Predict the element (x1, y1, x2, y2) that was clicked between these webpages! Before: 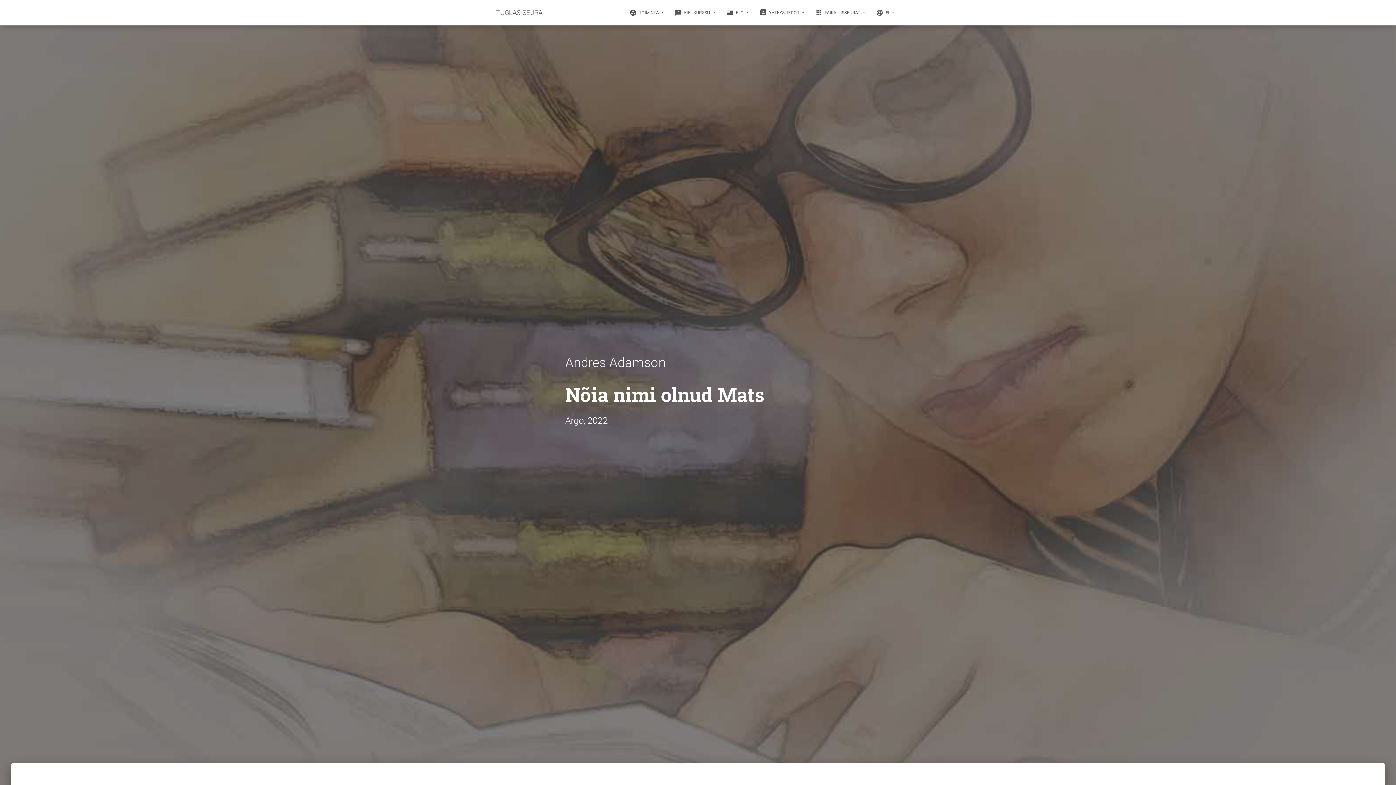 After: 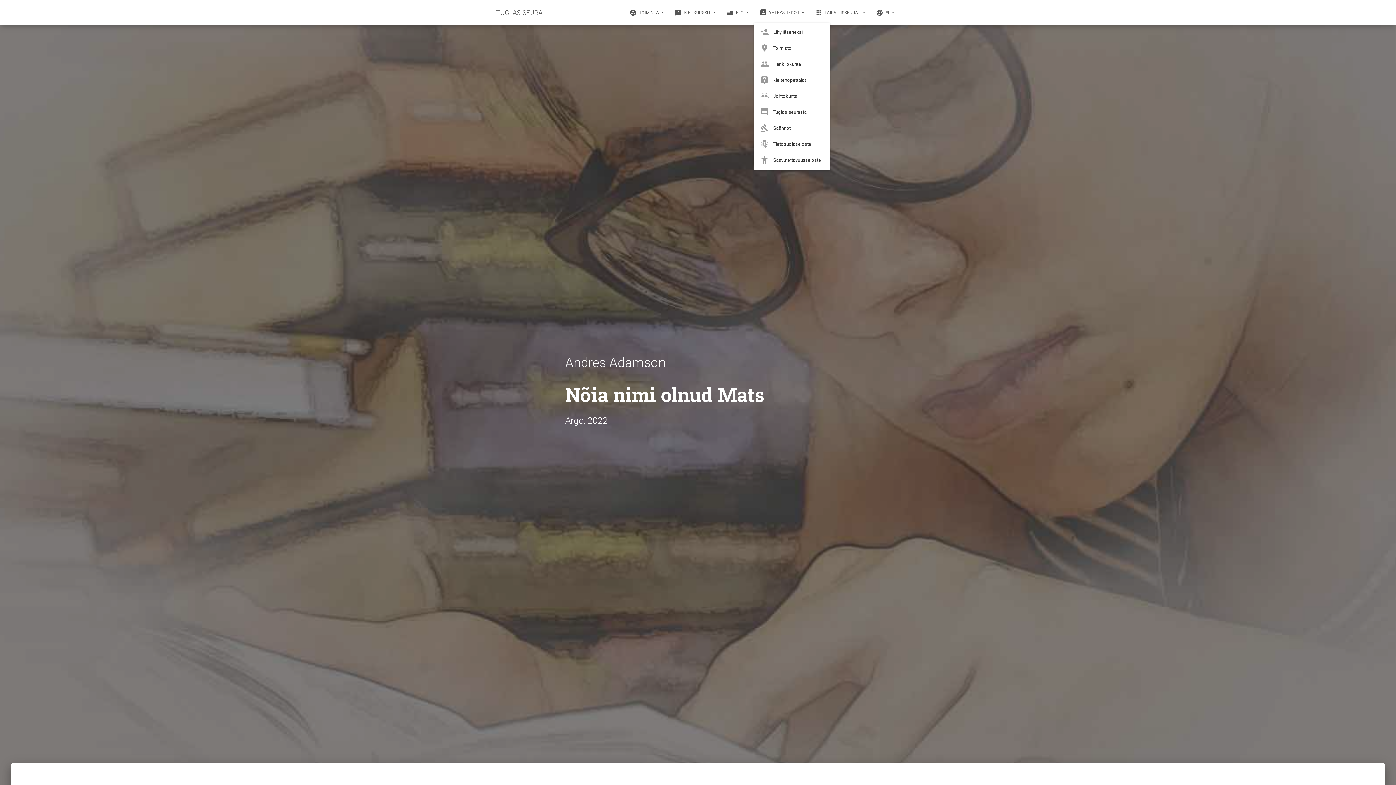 Action: label: contacts YHTEYSTIEDOT  bbox: (754, 3, 810, 21)